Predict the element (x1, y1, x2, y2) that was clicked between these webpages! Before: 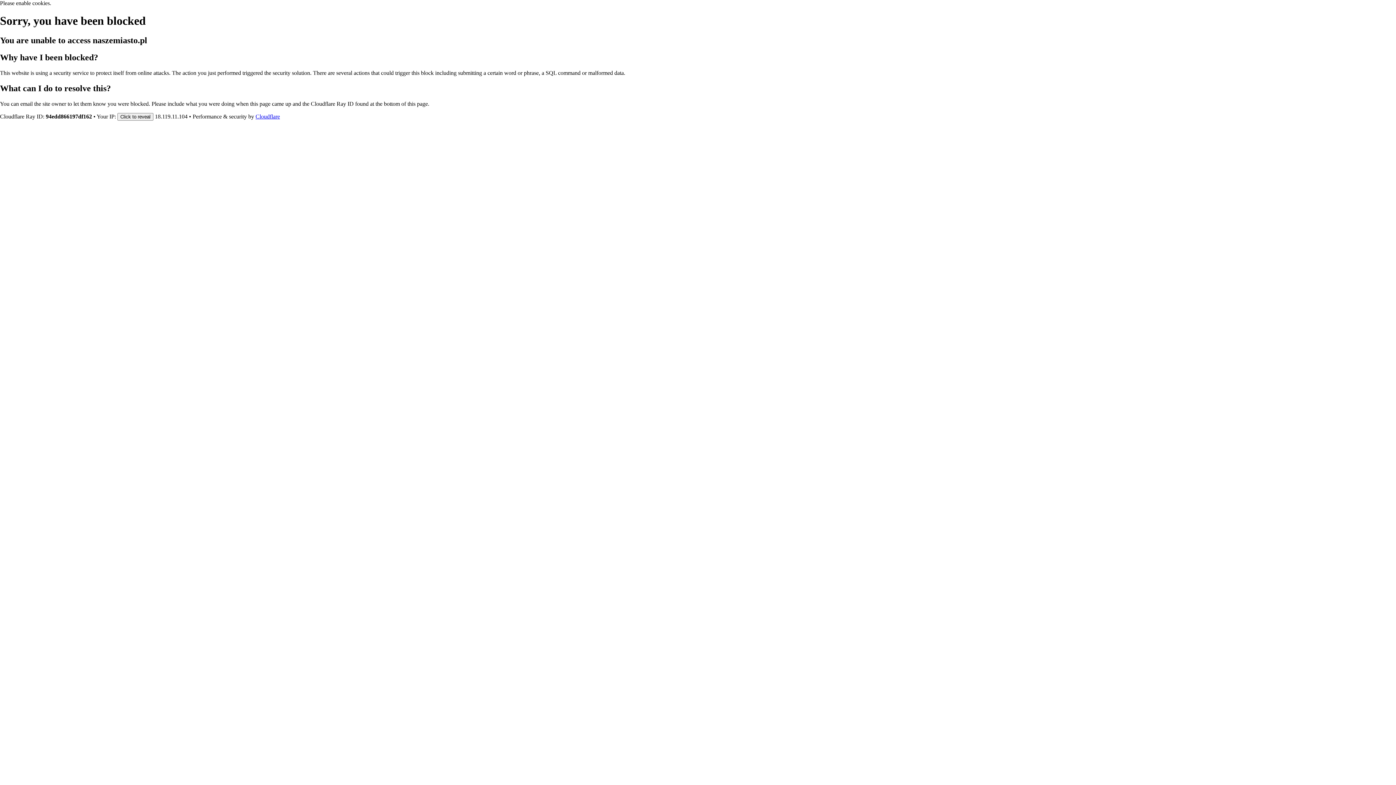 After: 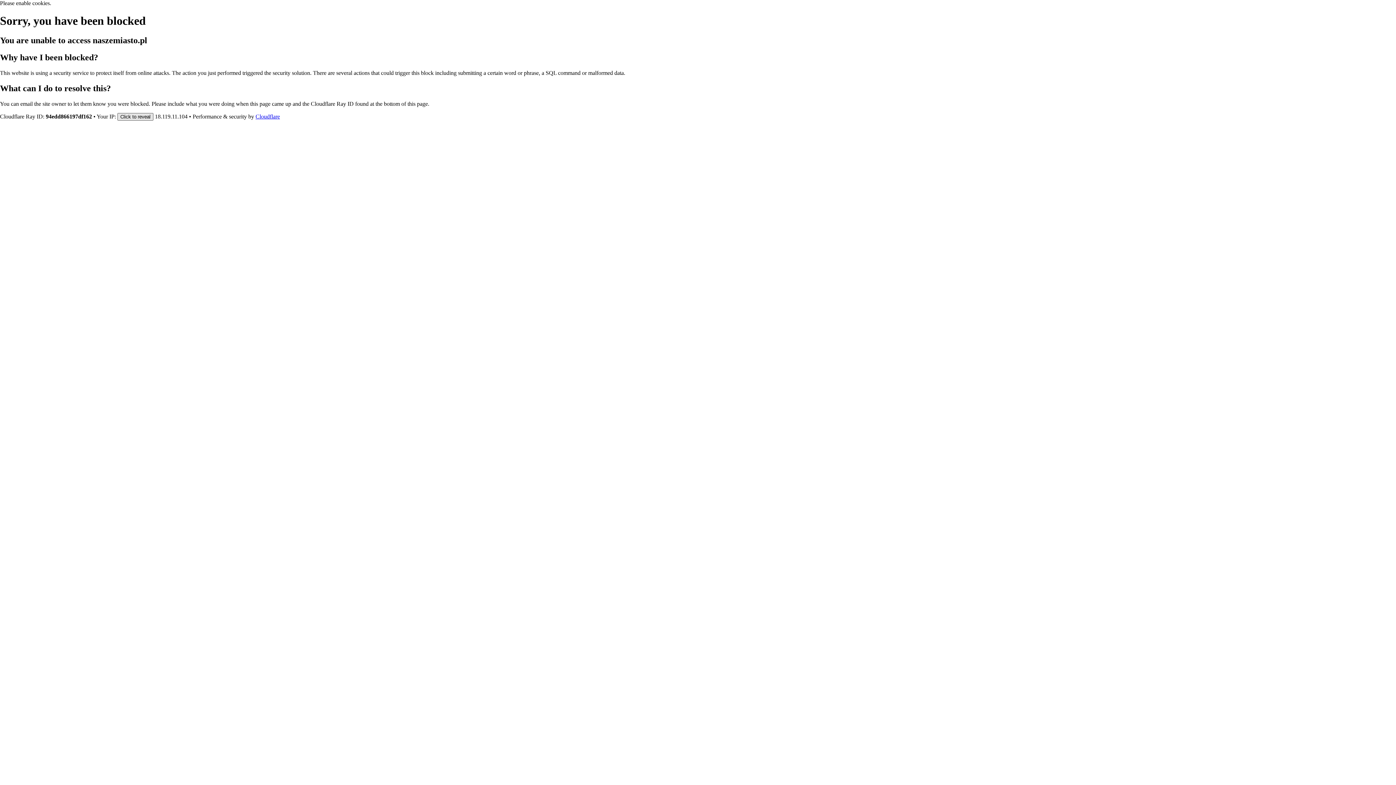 Action: bbox: (117, 112, 153, 120) label: Click to reveal